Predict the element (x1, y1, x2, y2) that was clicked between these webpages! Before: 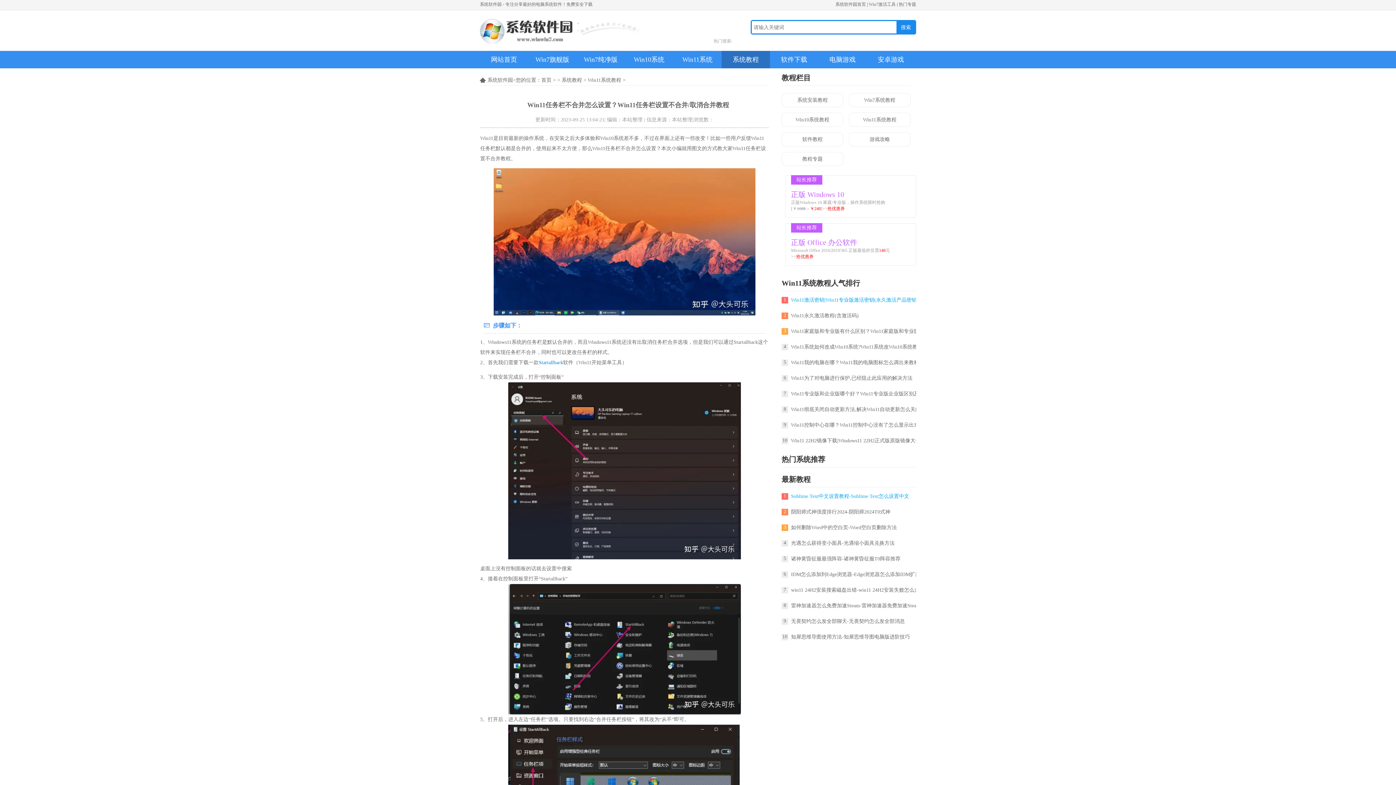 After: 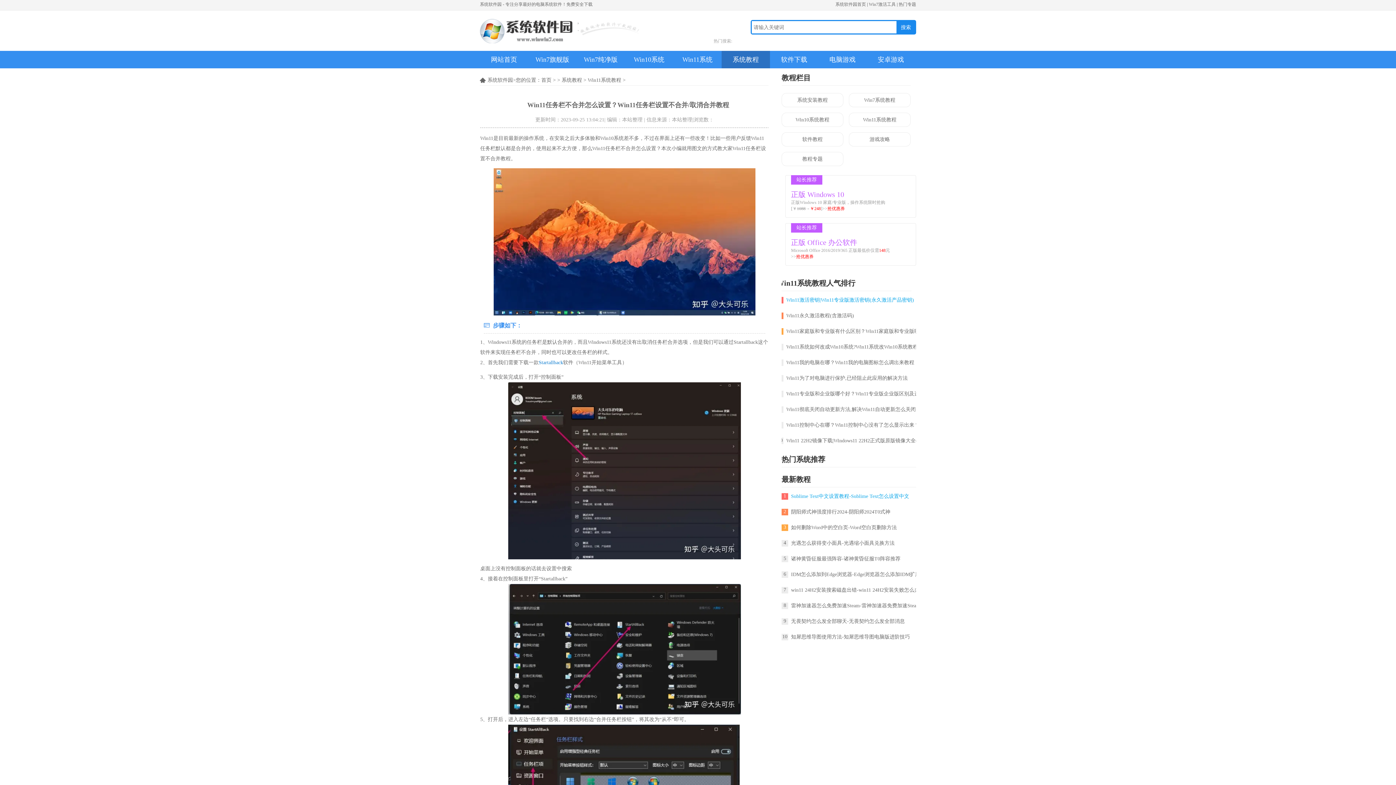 Action: bbox: (791, 293, 921, 306) label: Win11激活密钥|Win11专业版激活密钥(永久激活产品密钥)